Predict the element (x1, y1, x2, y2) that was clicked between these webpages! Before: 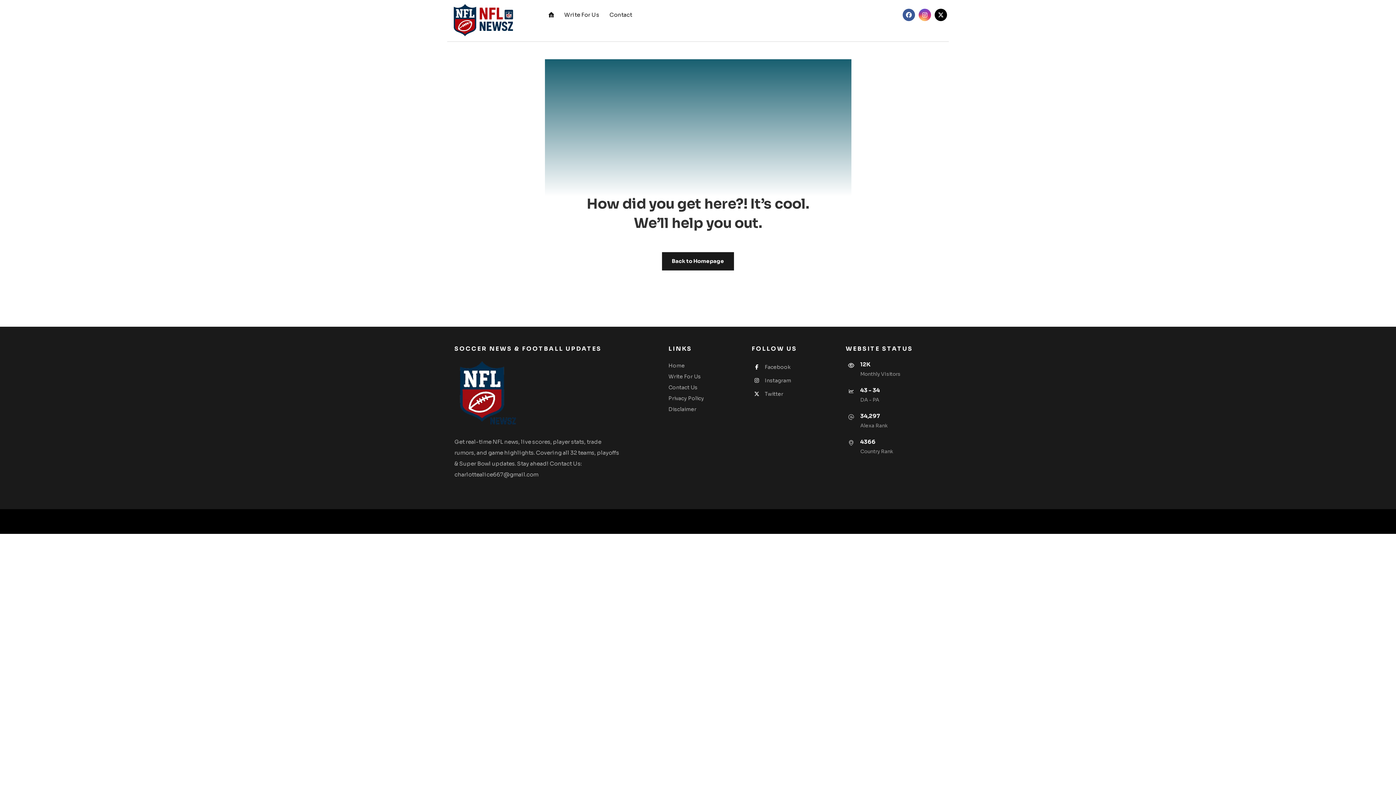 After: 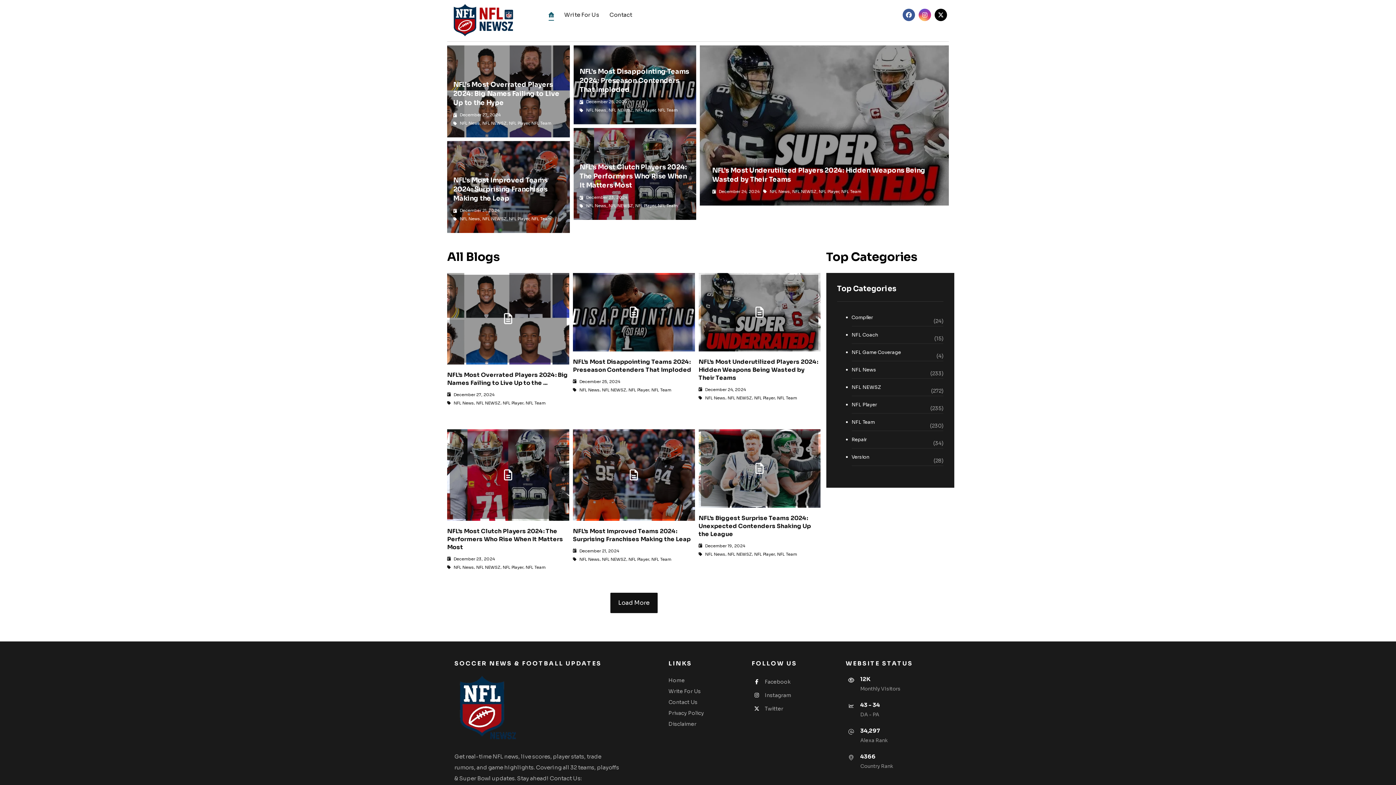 Action: bbox: (447, 3, 516, 37)